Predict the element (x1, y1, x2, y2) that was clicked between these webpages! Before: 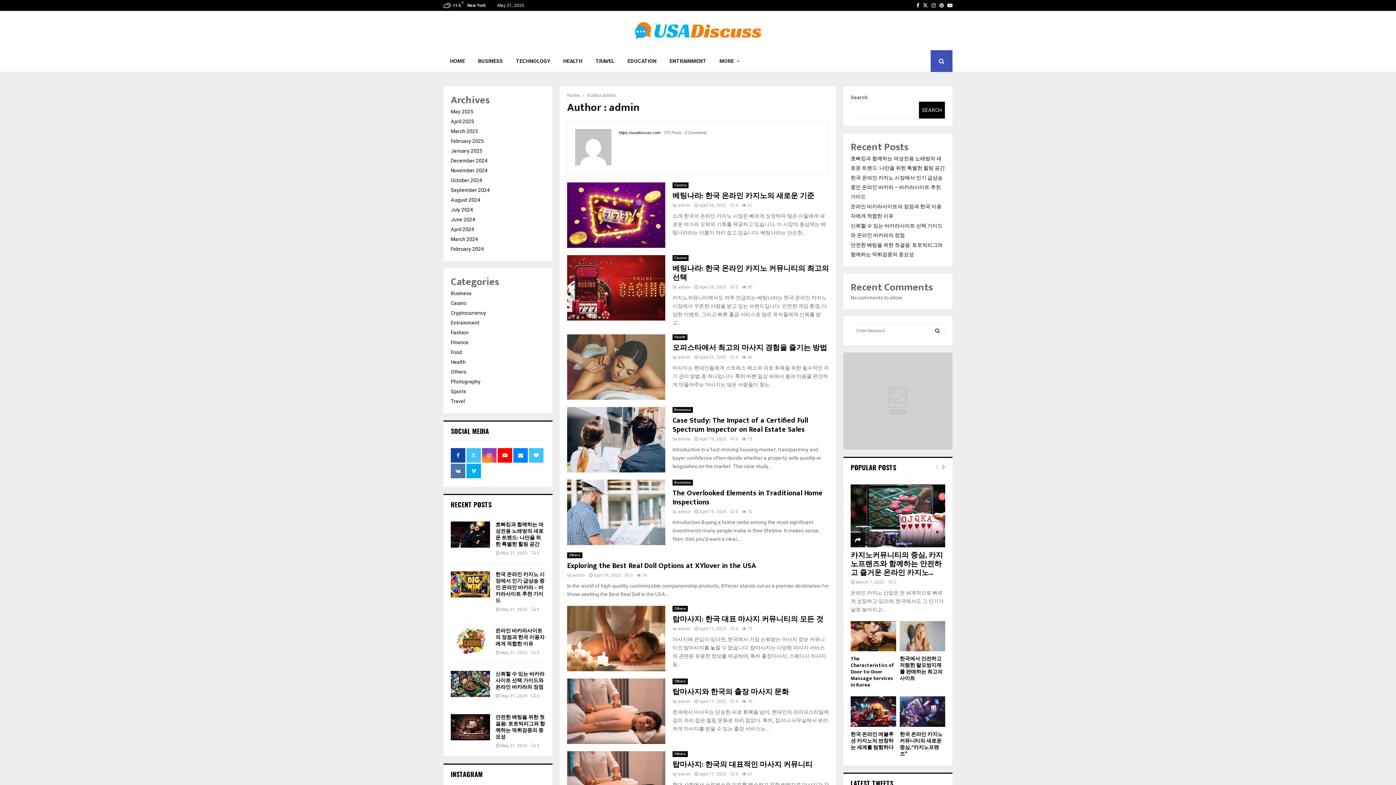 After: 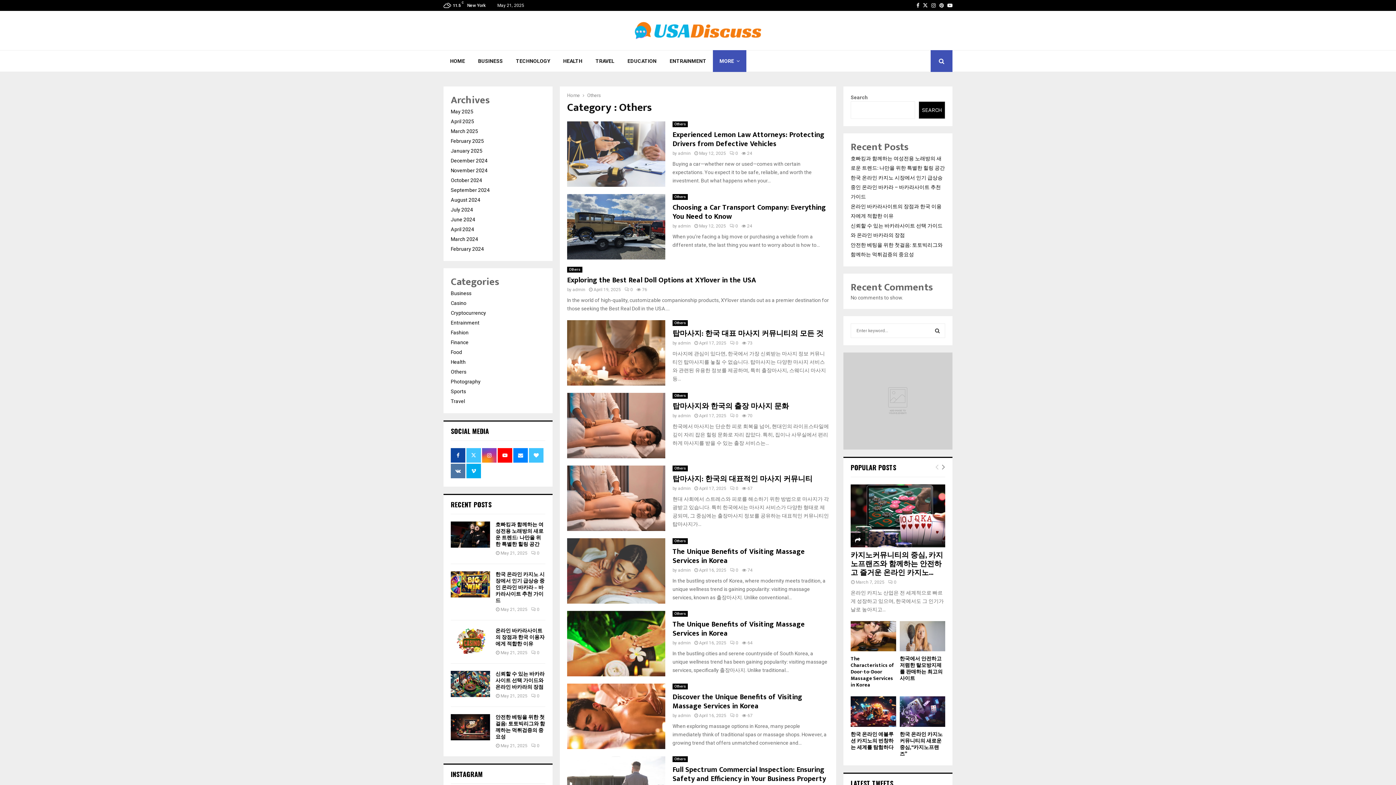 Action: bbox: (567, 552, 582, 558) label: Others